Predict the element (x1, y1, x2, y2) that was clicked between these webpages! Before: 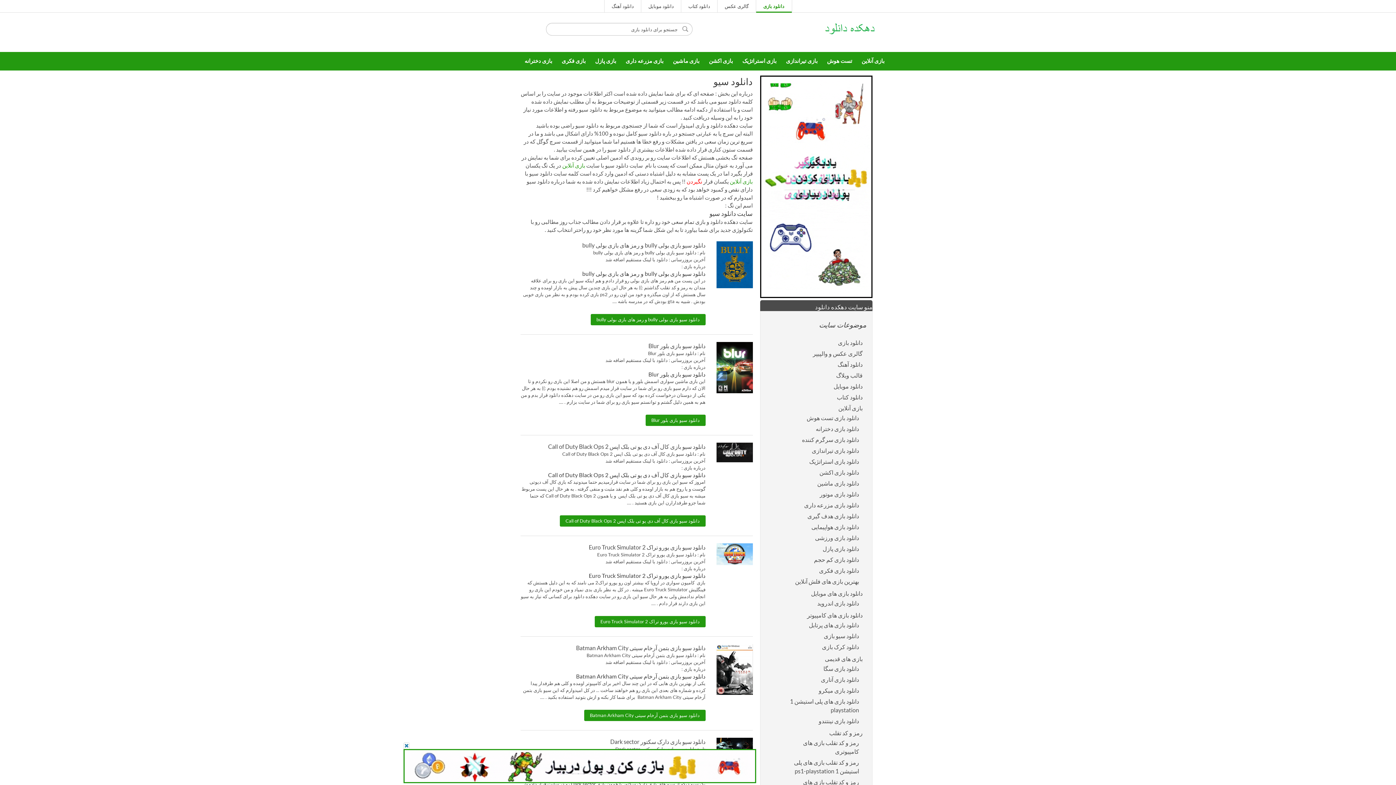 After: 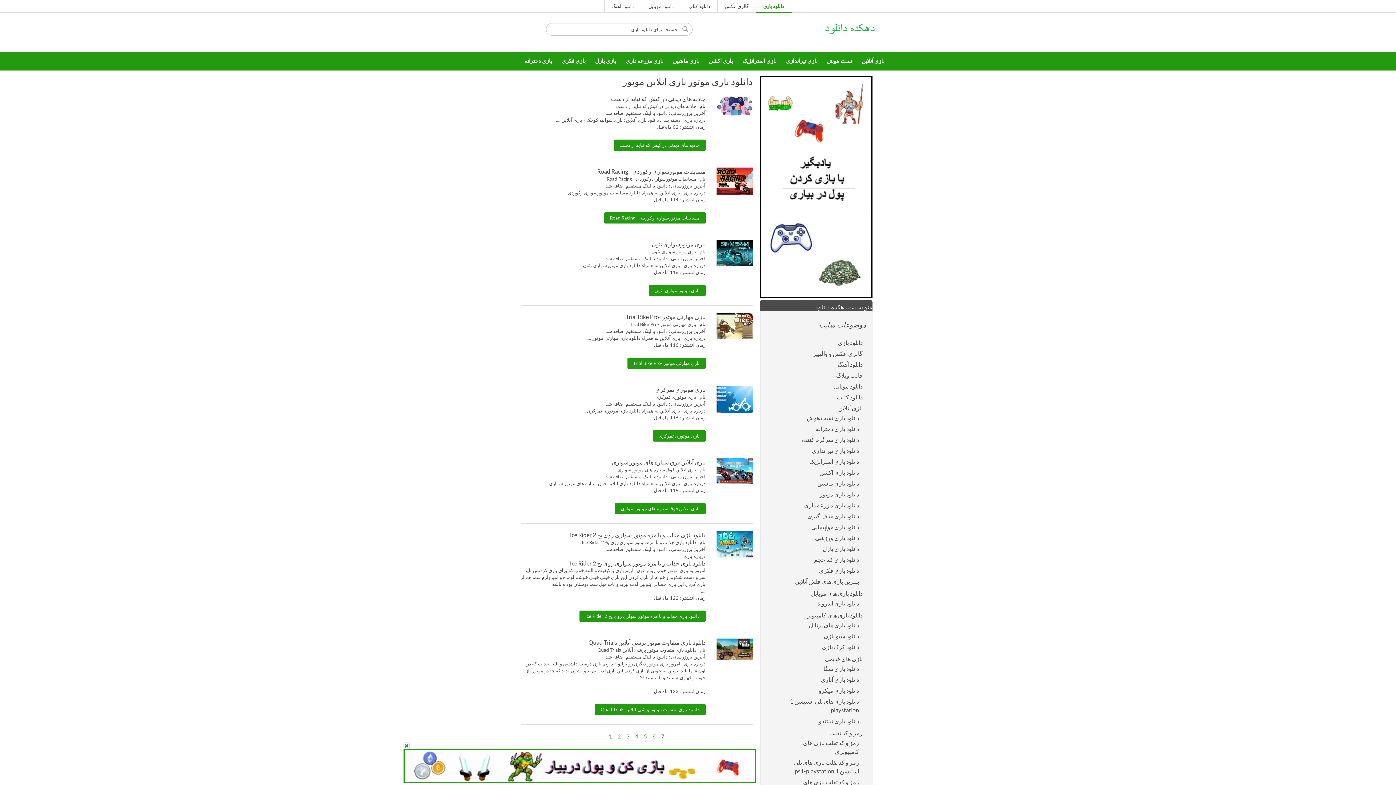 Action: label: دانلود بازی موتور bbox: (789, 490, 859, 498)